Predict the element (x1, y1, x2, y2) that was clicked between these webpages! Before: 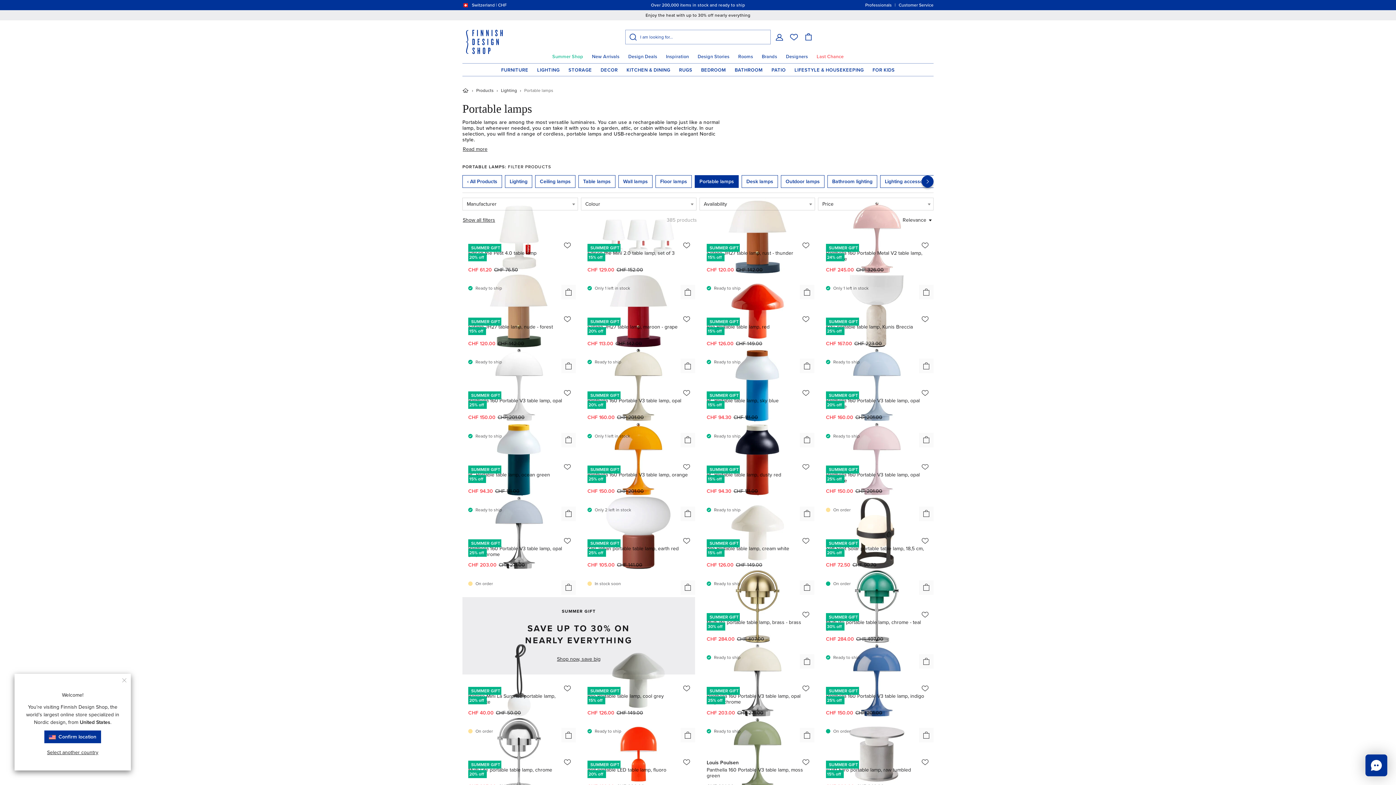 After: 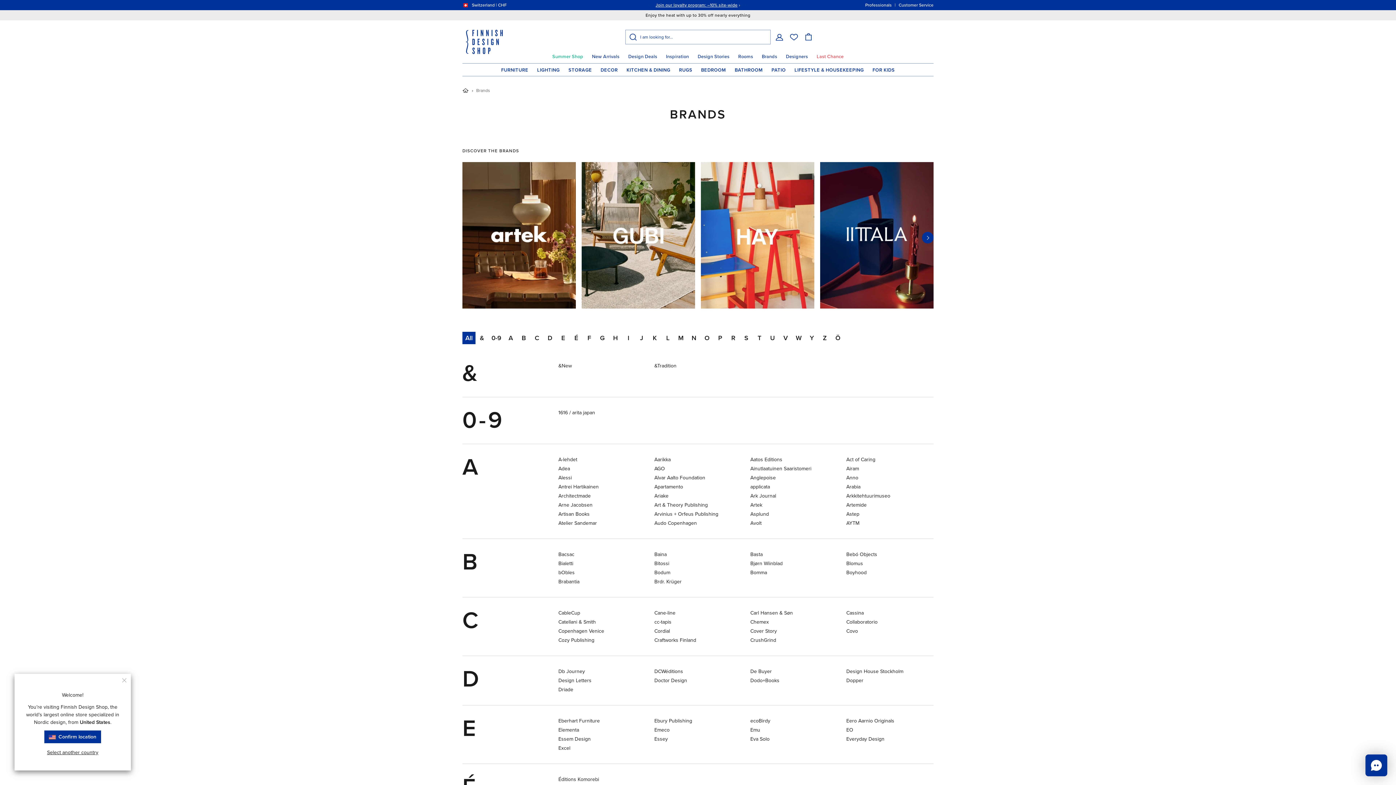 Action: label: Brands bbox: (757, 50, 781, 63)